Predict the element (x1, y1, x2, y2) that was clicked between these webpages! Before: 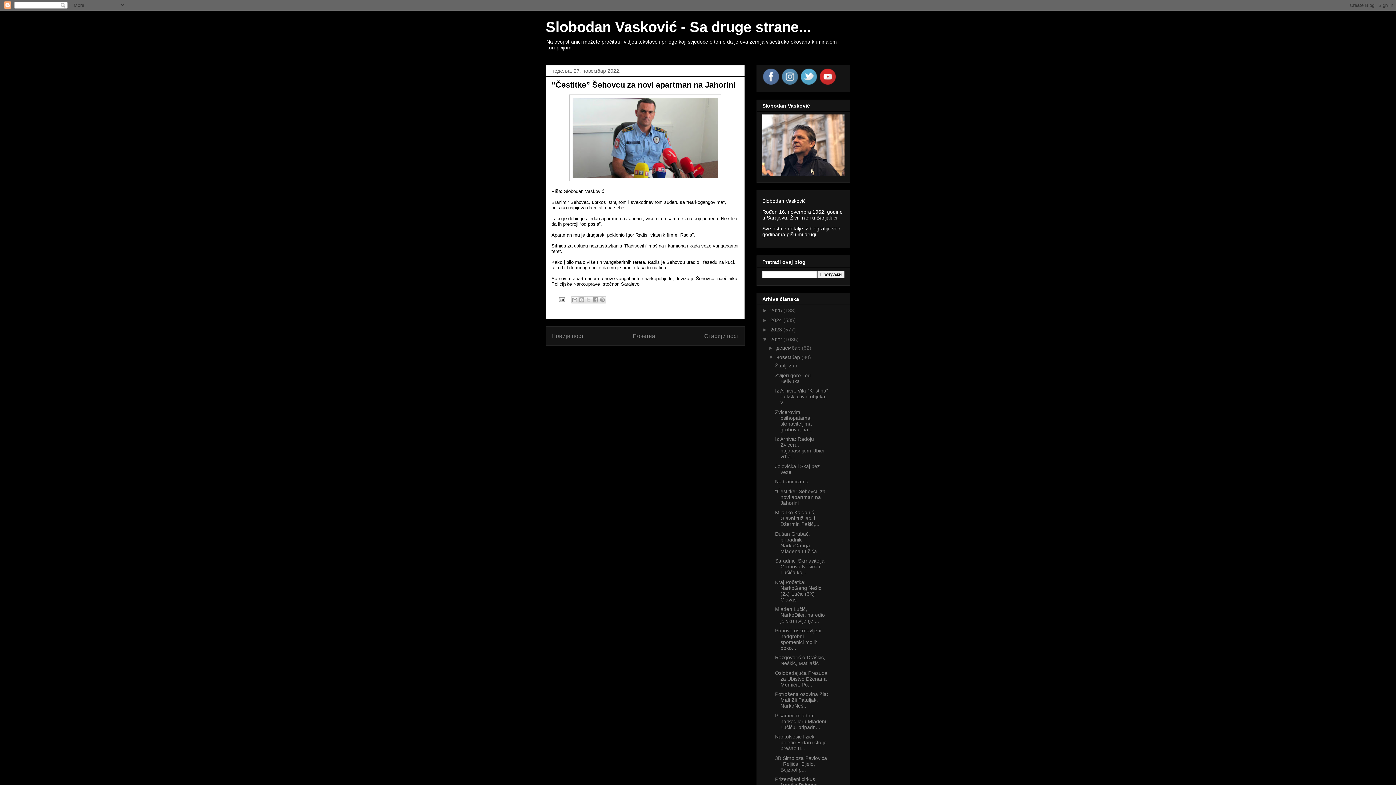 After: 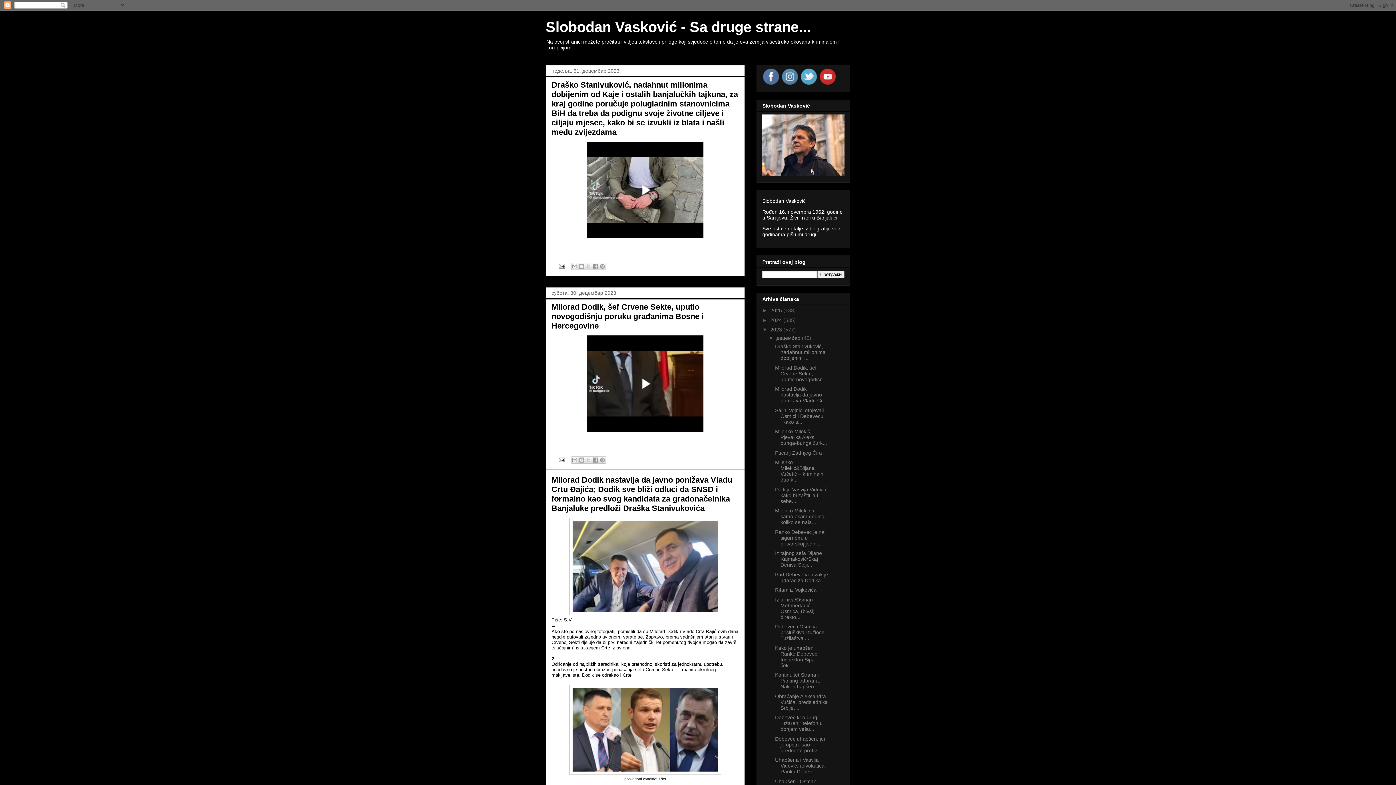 Action: label: 2023  bbox: (770, 326, 783, 332)